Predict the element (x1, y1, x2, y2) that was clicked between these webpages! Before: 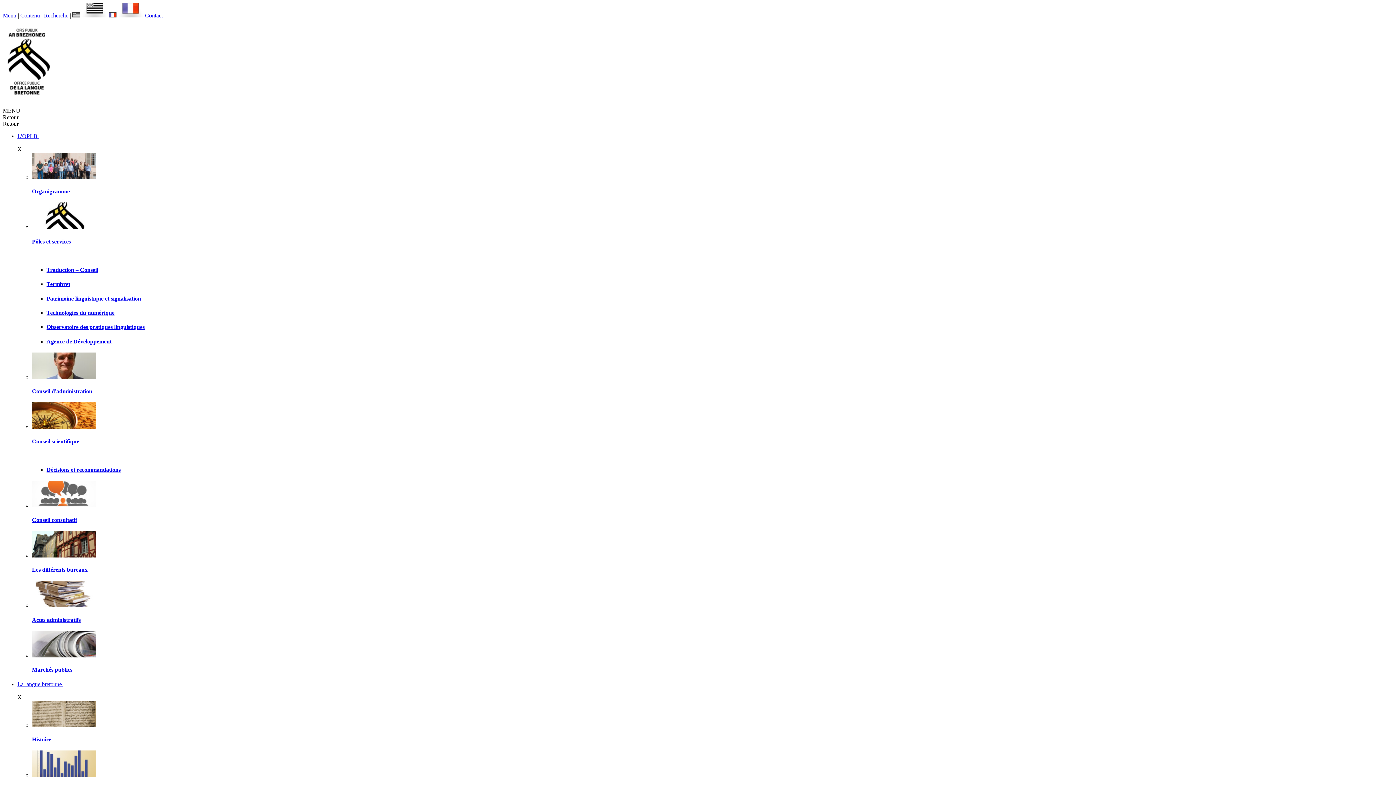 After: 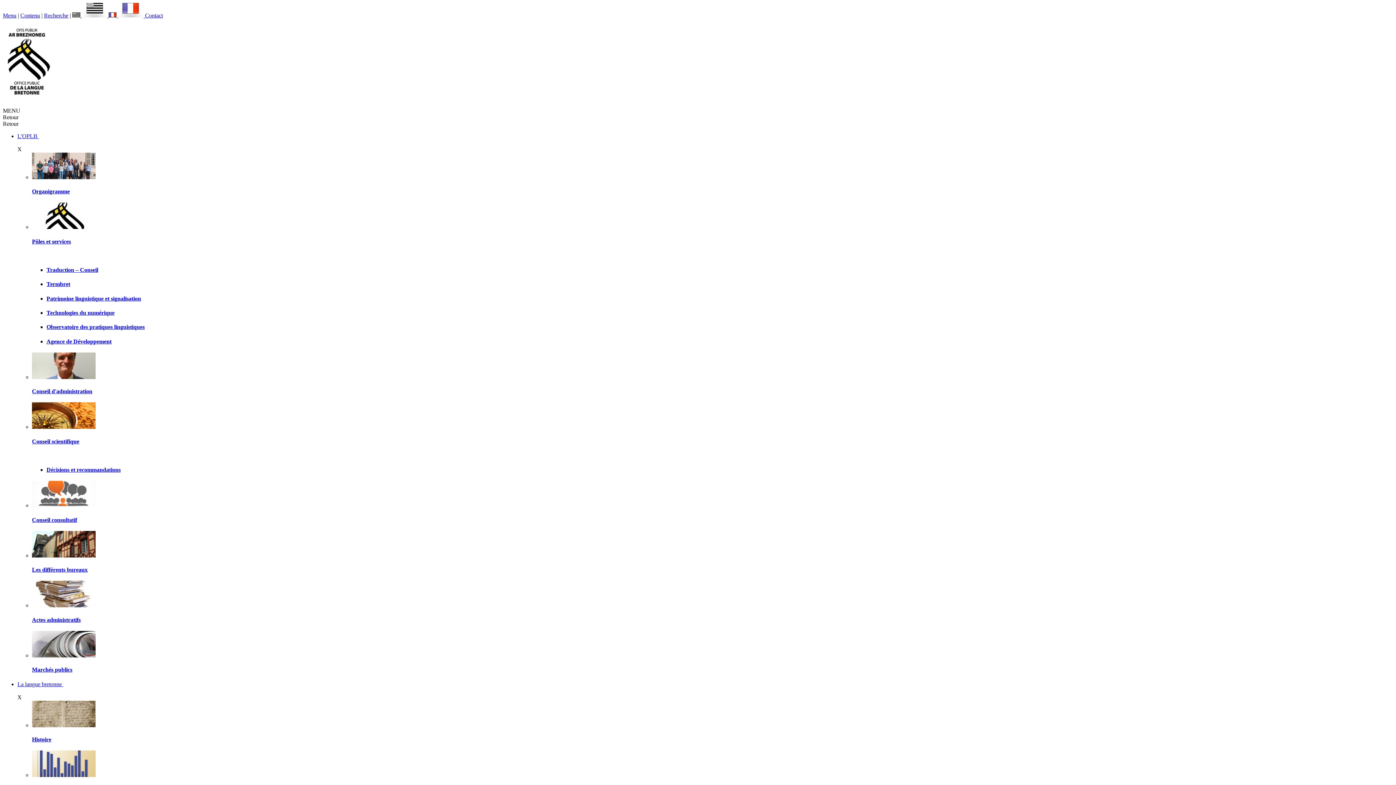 Action: bbox: (32, 374, 95, 380)